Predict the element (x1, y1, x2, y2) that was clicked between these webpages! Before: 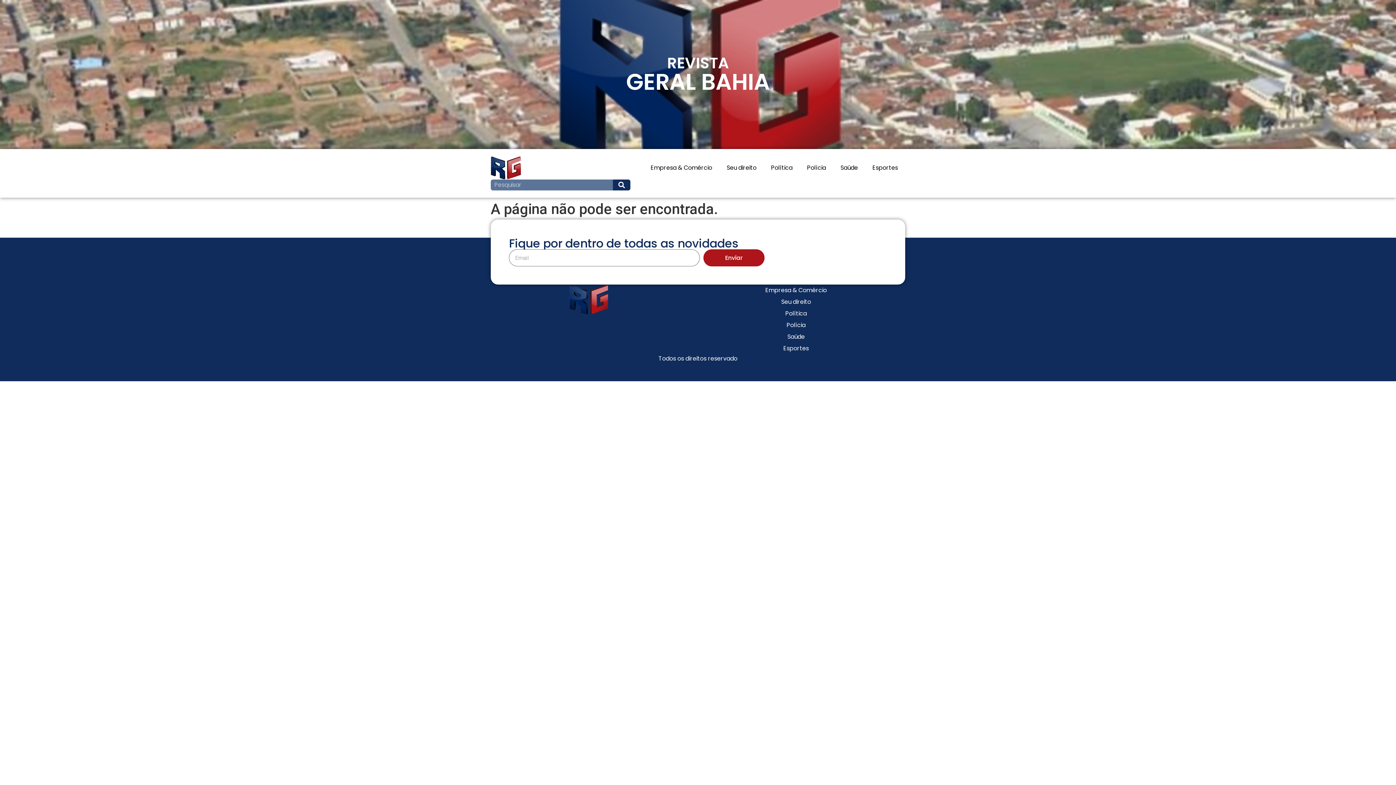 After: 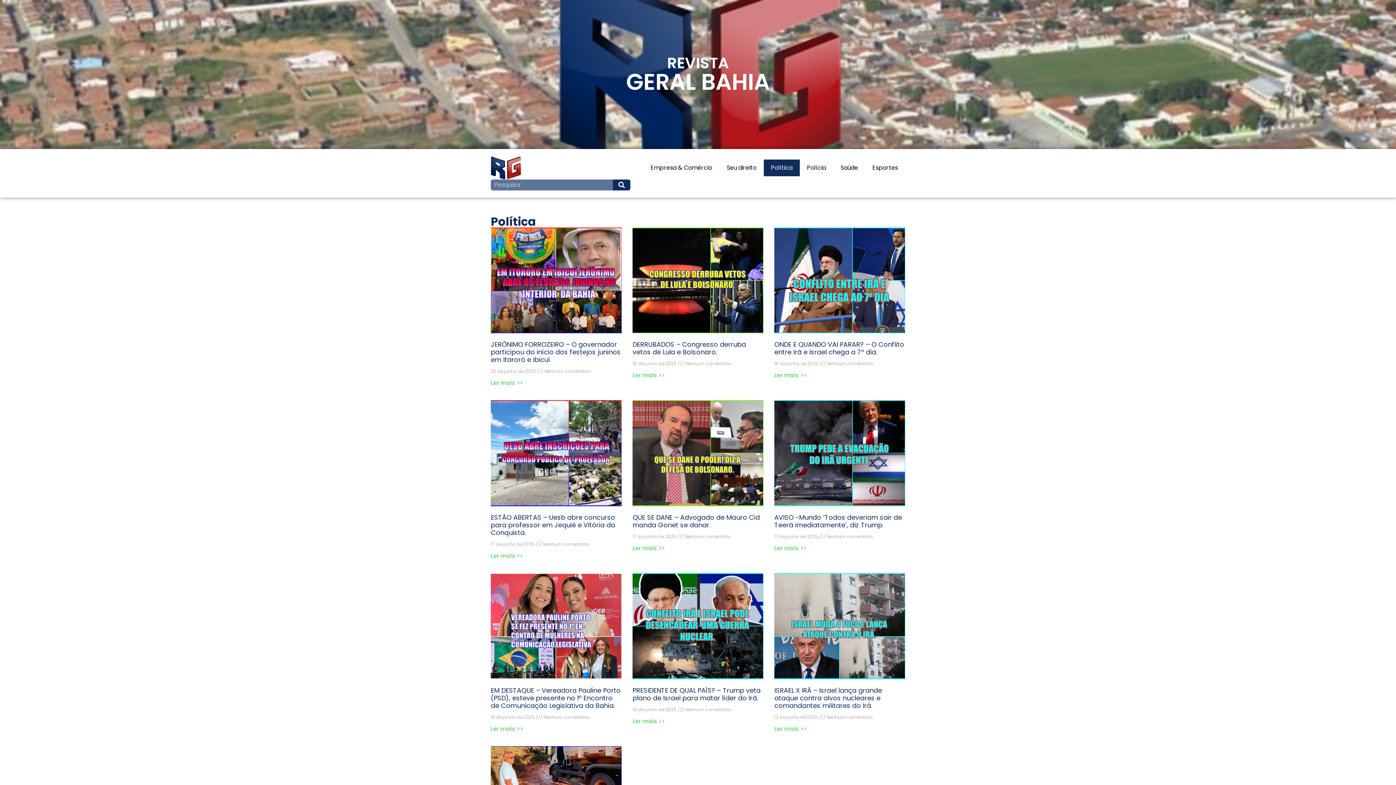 Action: label: Política bbox: (765, 308, 827, 319)